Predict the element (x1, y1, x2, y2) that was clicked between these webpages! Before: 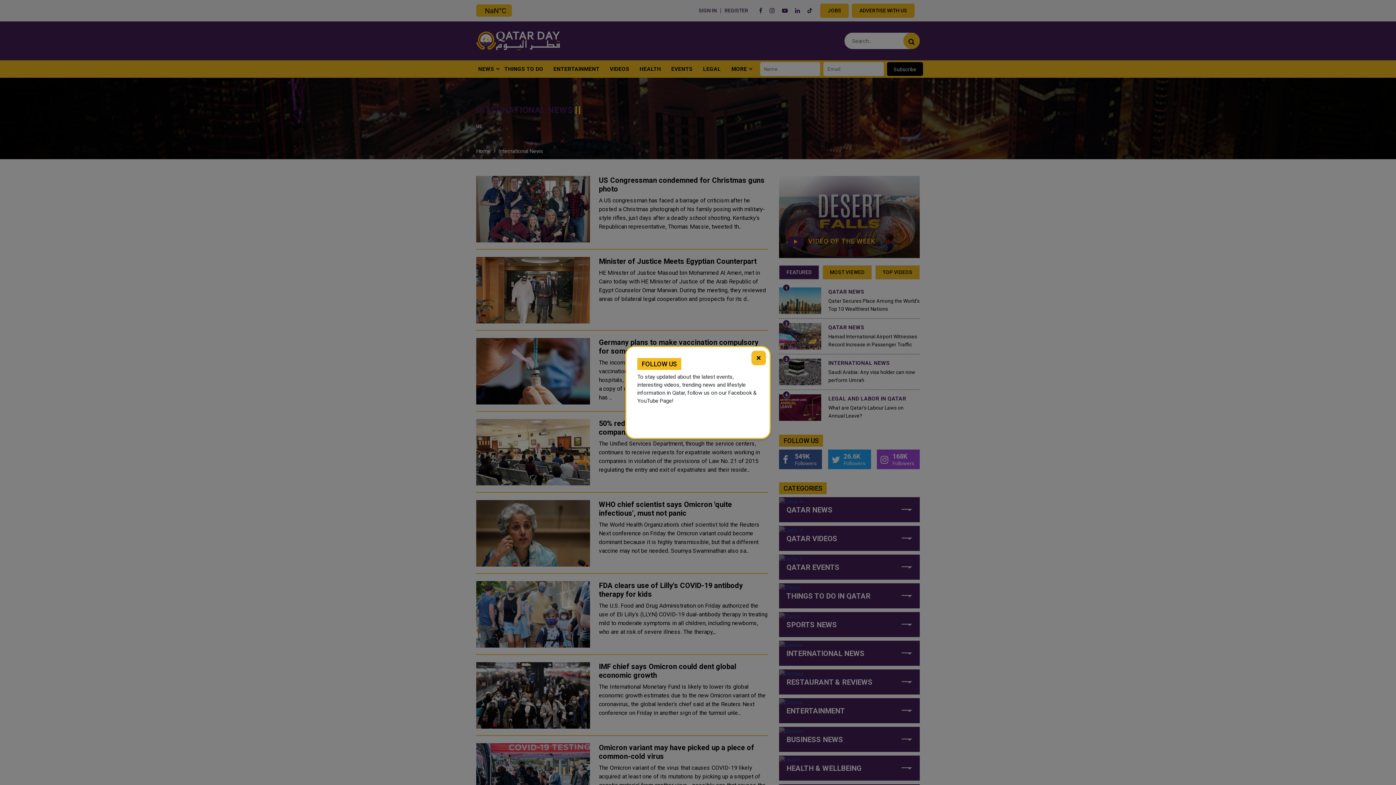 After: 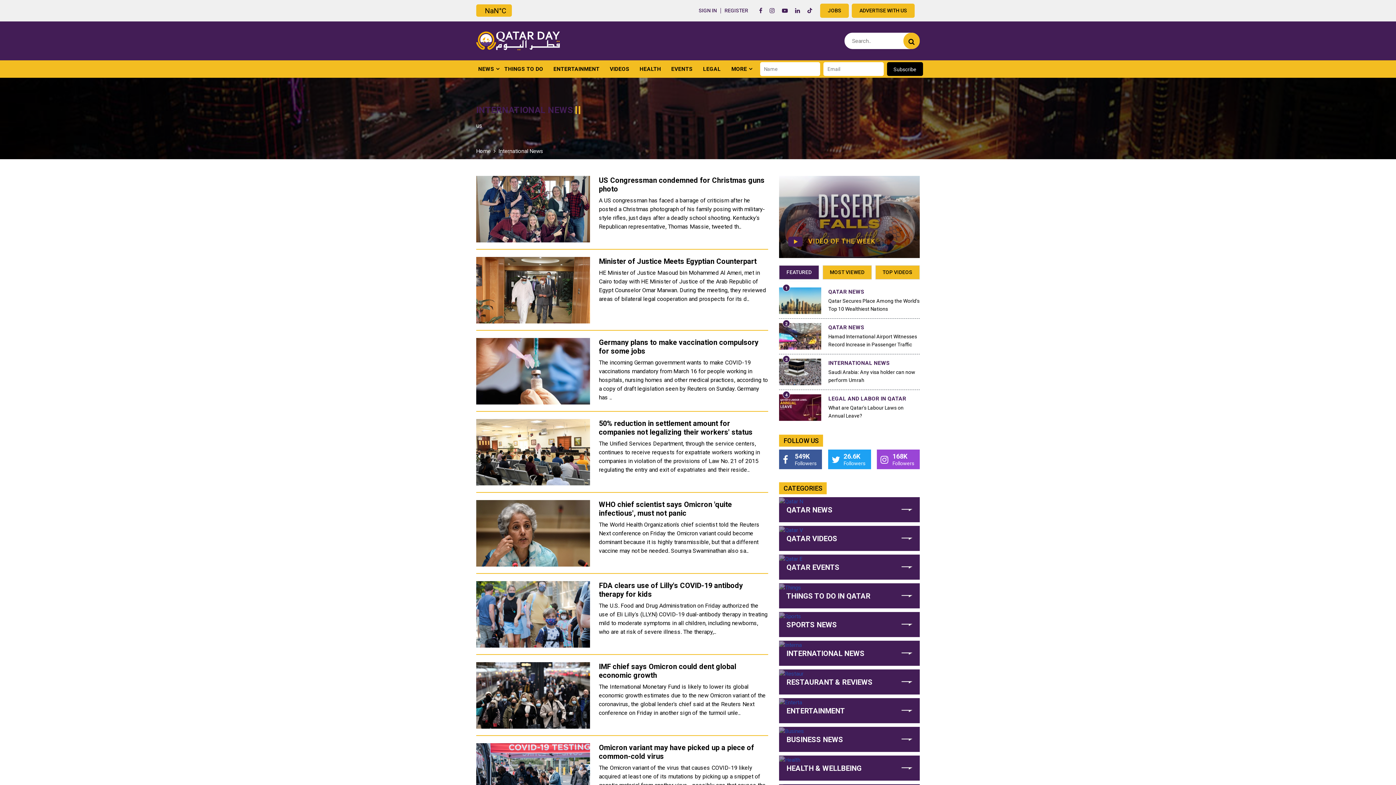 Action: label: × bbox: (751, 350, 766, 365)